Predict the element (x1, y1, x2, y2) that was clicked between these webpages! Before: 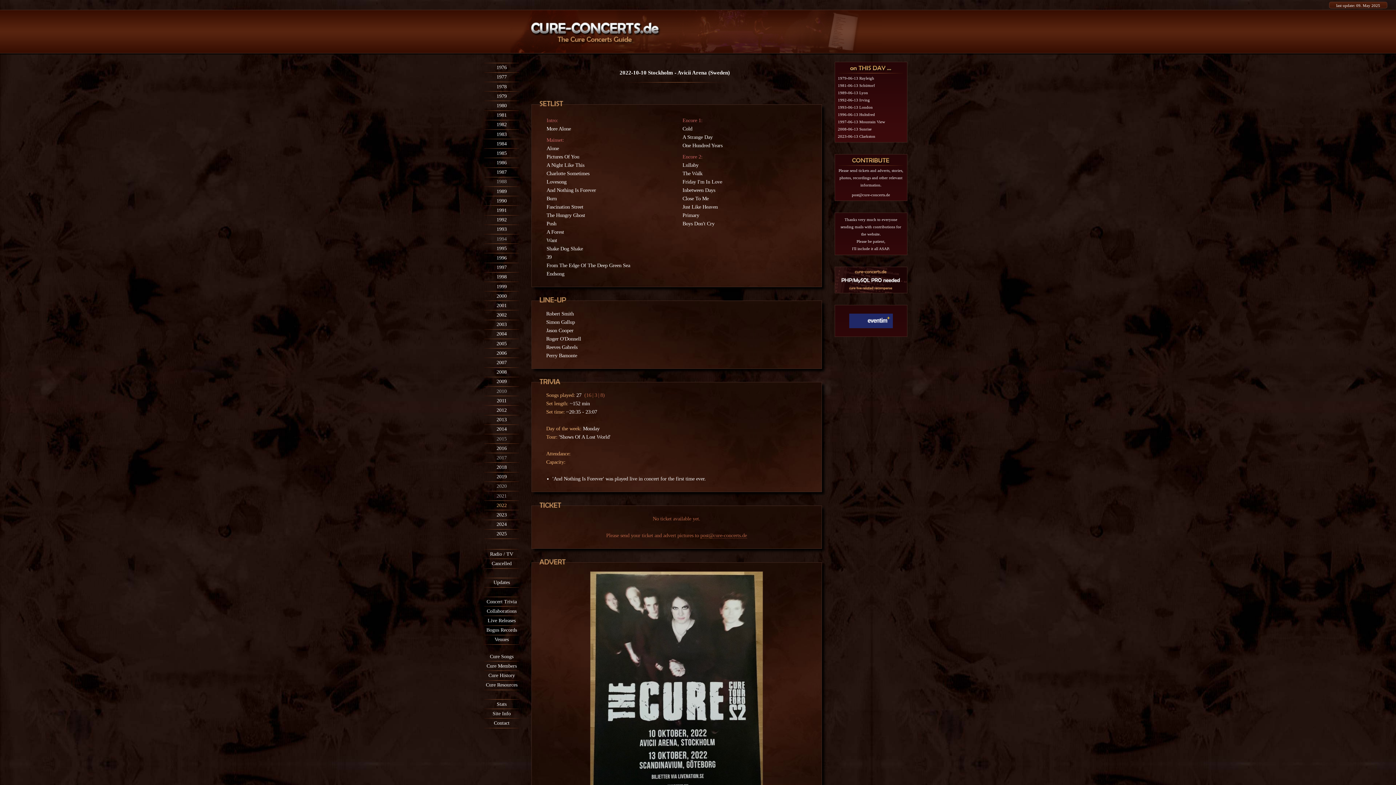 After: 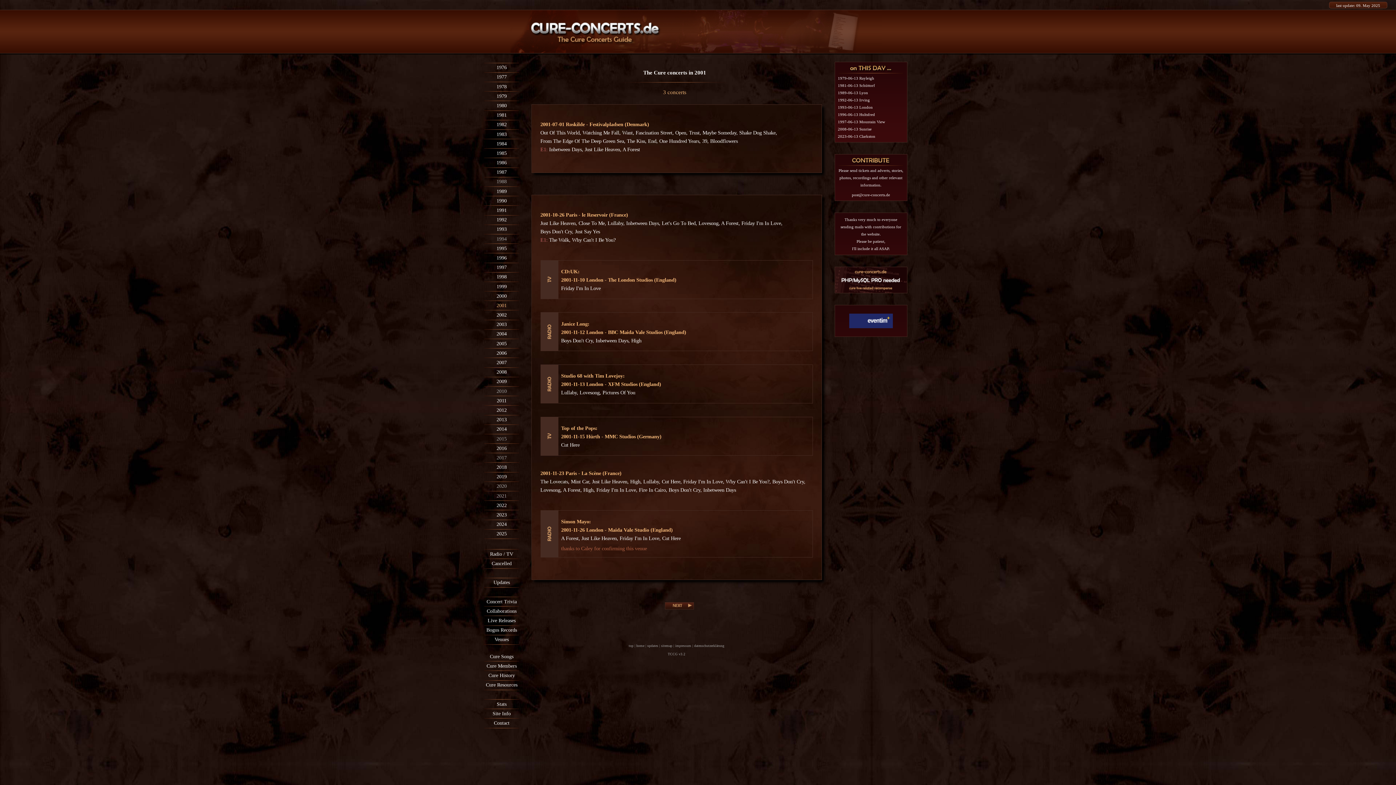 Action: bbox: (496, 302, 506, 308) label: 2001